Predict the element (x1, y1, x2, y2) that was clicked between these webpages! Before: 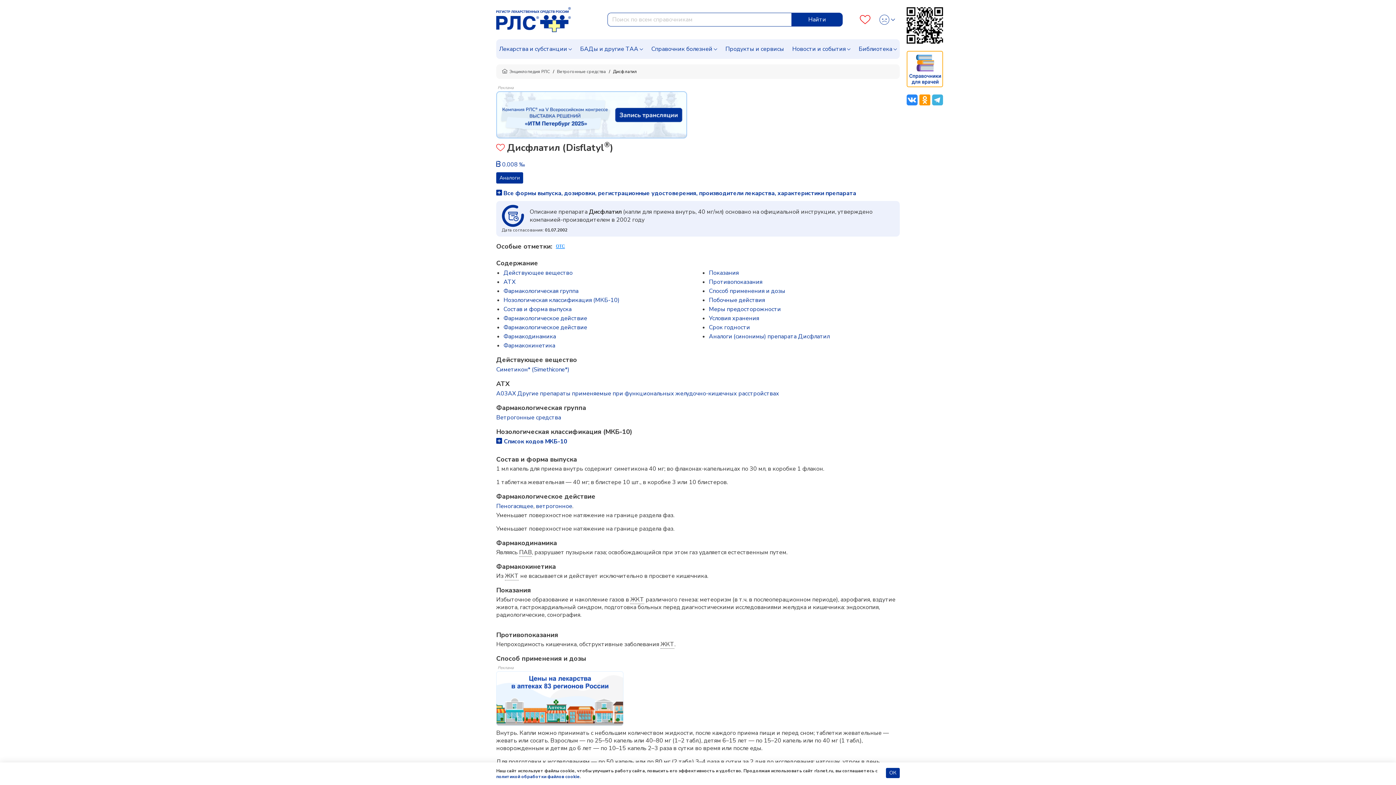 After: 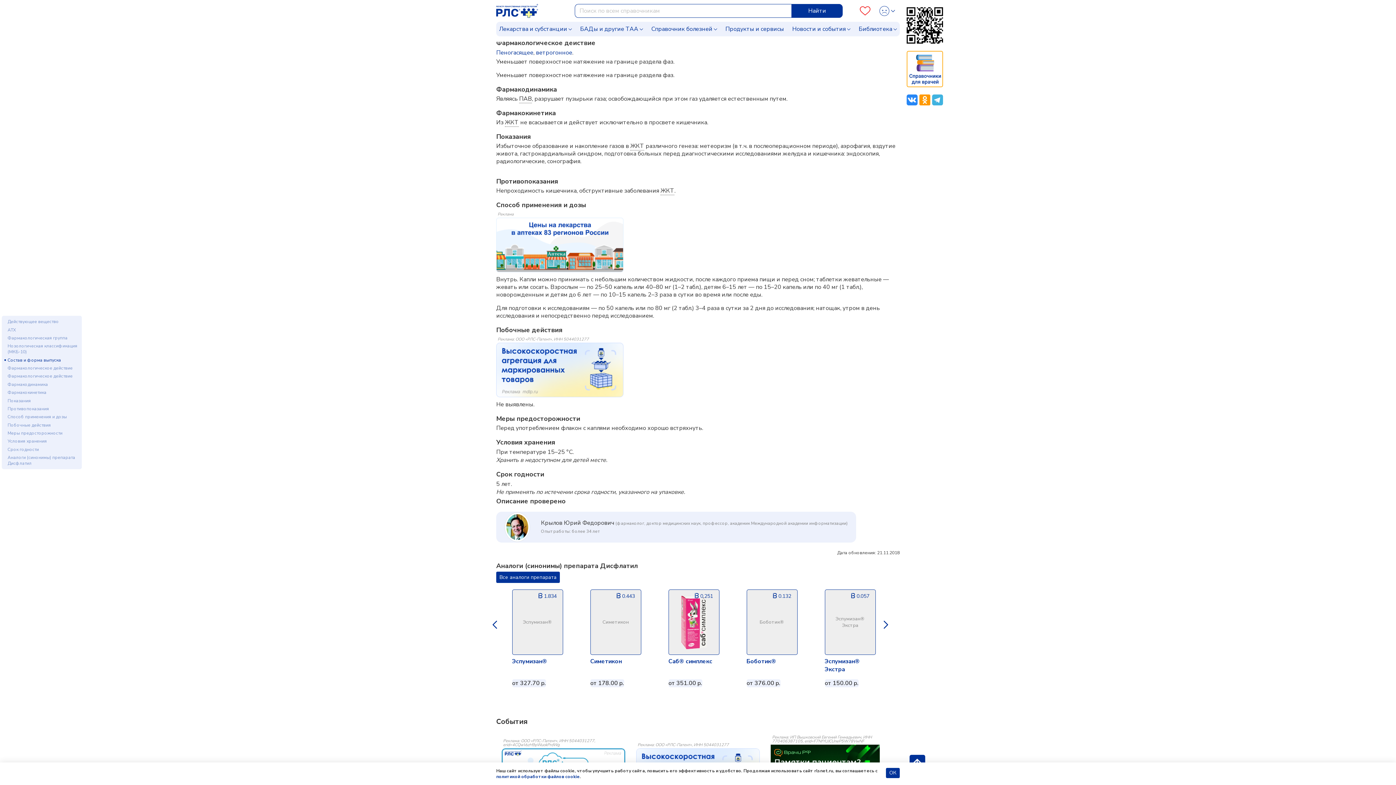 Action: label: Фармакологическое действие bbox: (503, 323, 587, 331)